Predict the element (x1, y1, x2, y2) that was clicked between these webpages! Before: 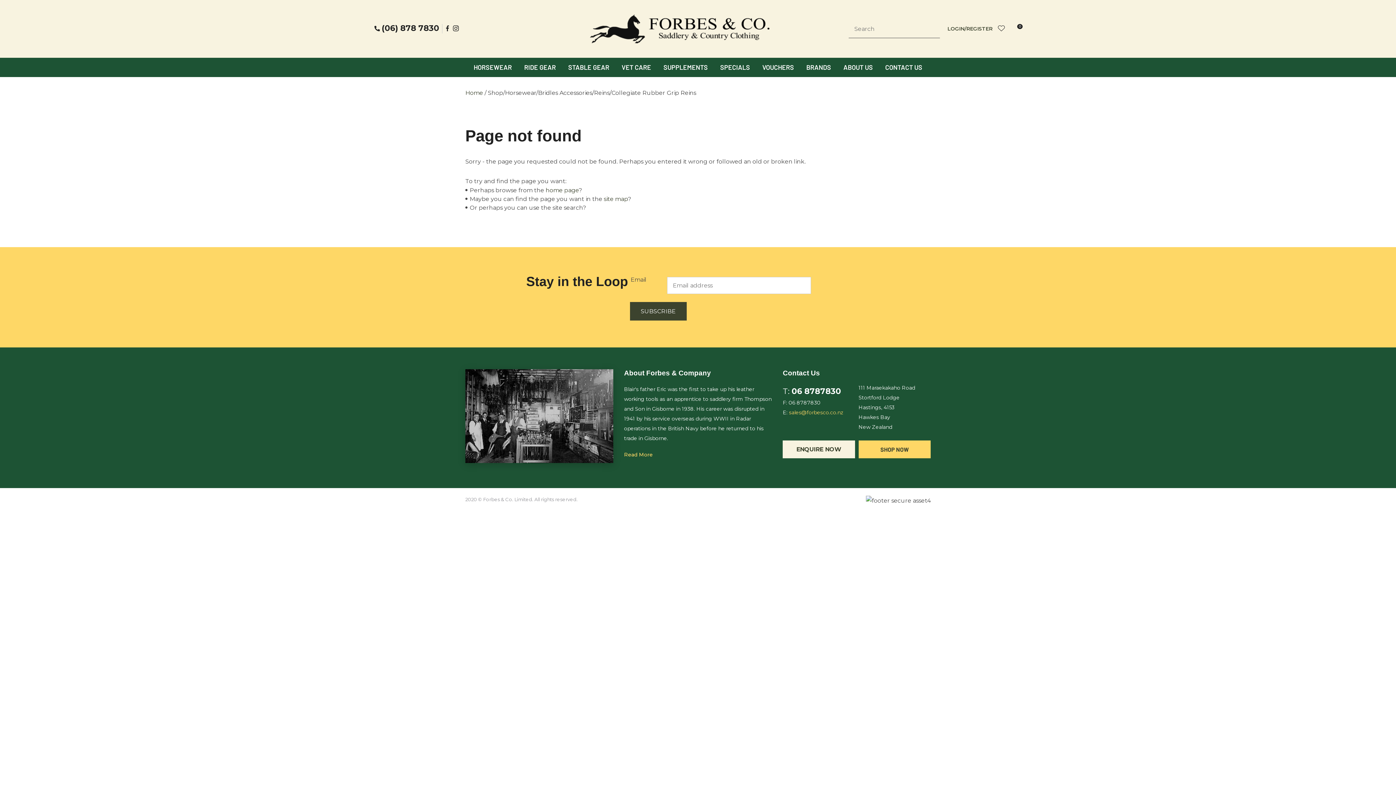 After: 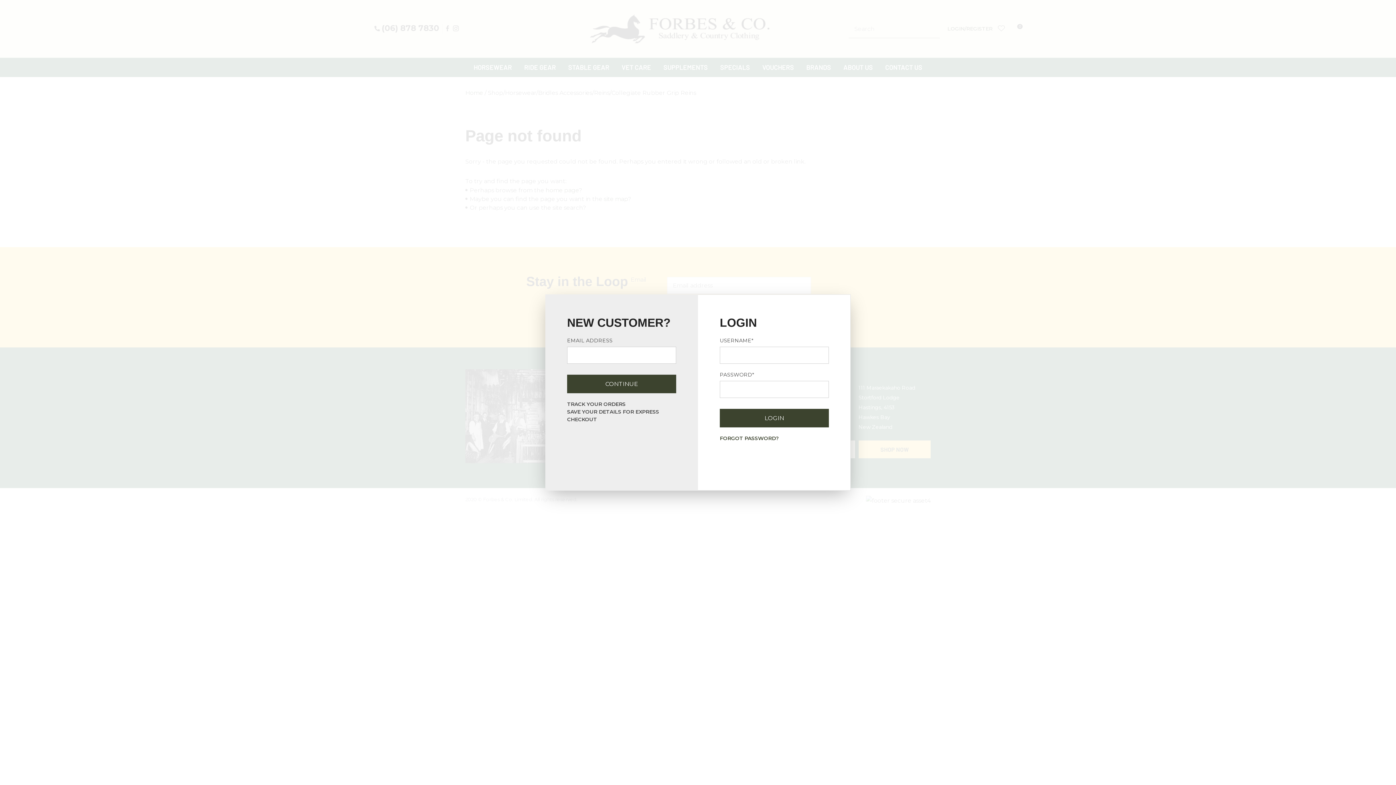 Action: label: LOGIN/REGISTER bbox: (947, 25, 992, 32)